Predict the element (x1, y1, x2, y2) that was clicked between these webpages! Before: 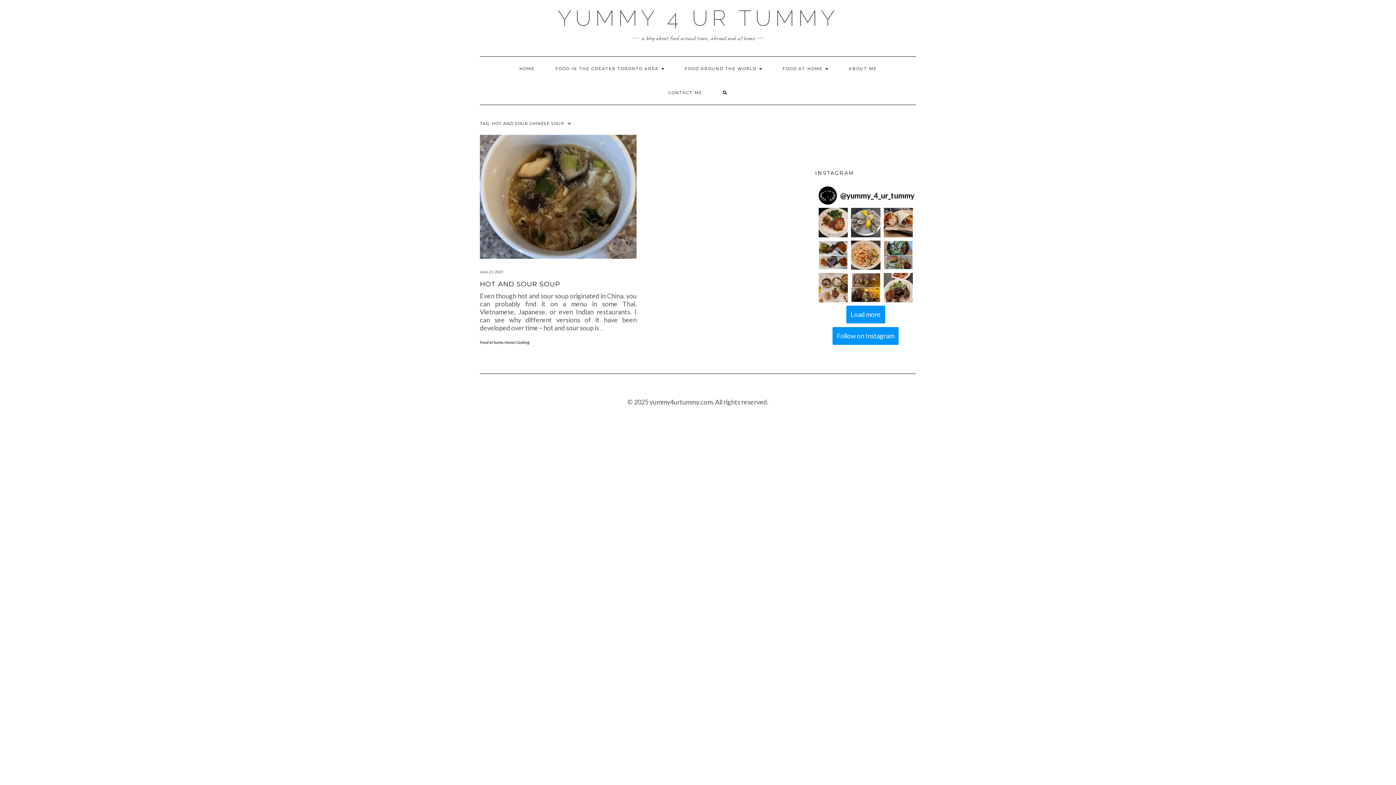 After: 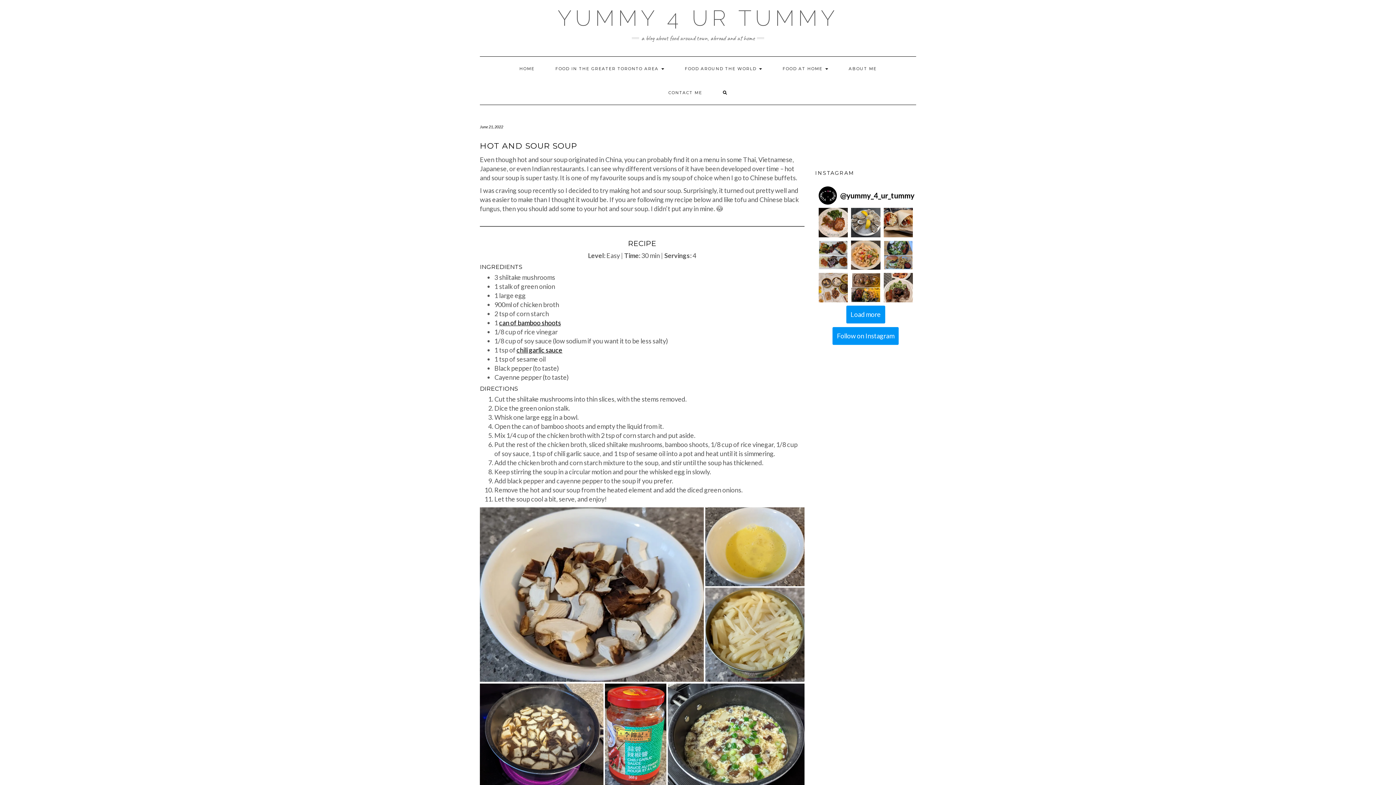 Action: bbox: (600, 324, 604, 332) label: …